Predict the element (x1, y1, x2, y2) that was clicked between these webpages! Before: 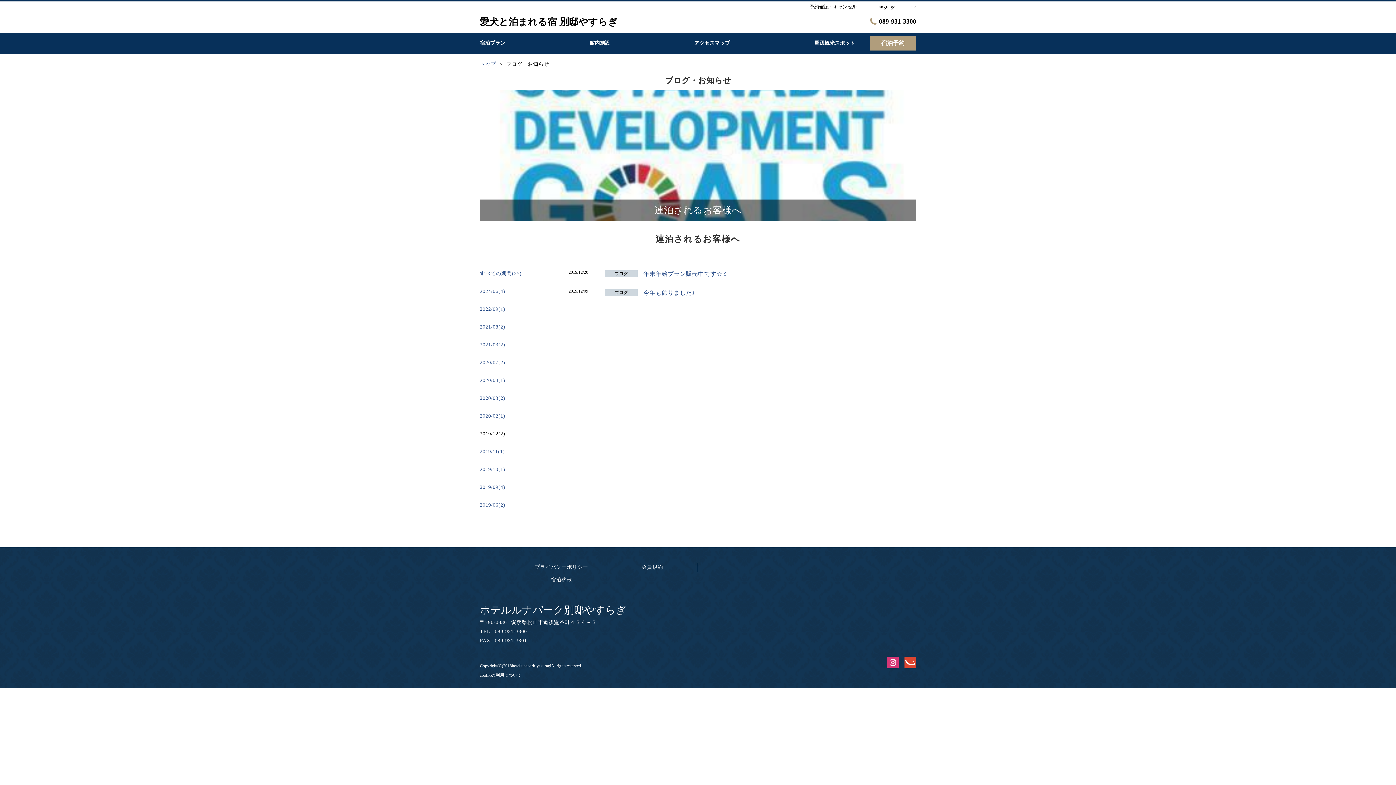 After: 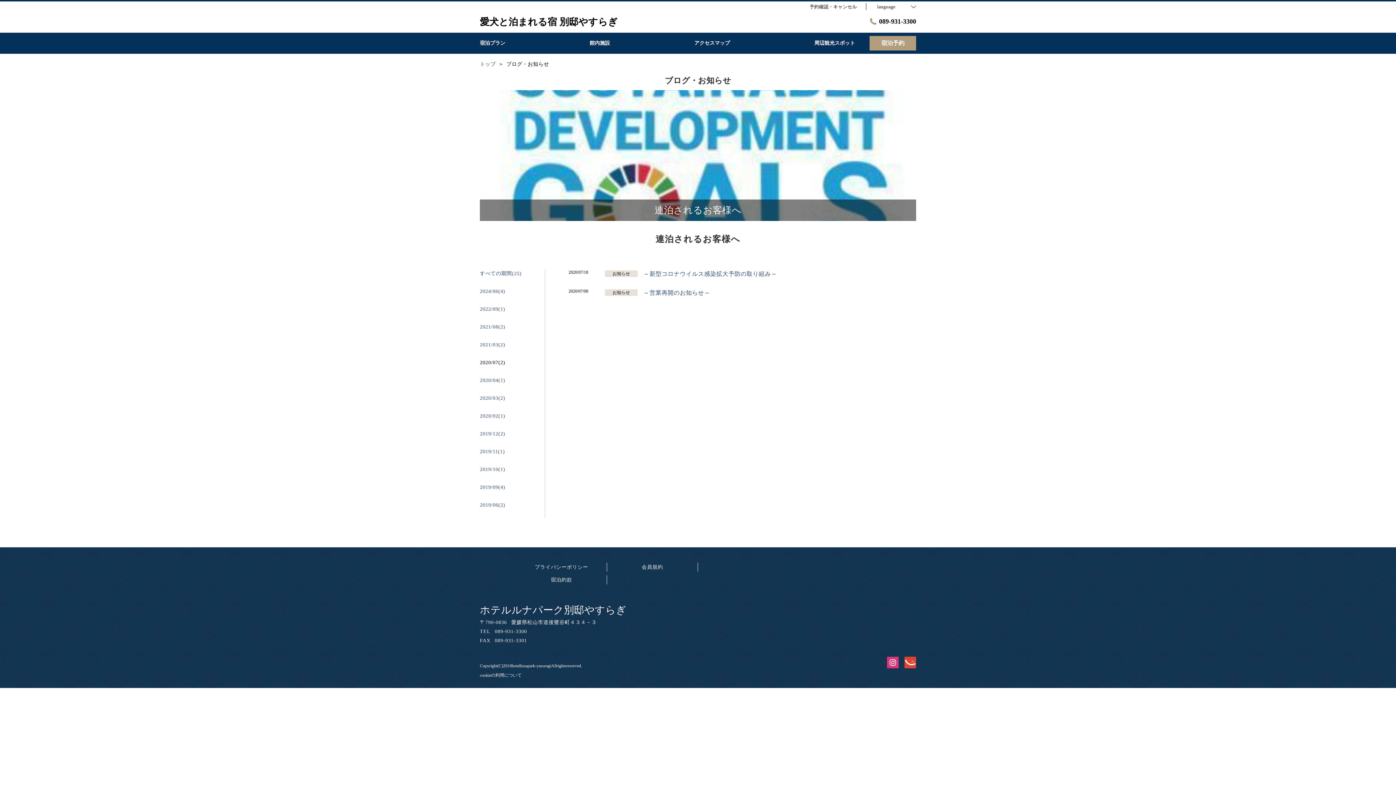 Action: label: 2020/07(2) bbox: (480, 358, 521, 367)